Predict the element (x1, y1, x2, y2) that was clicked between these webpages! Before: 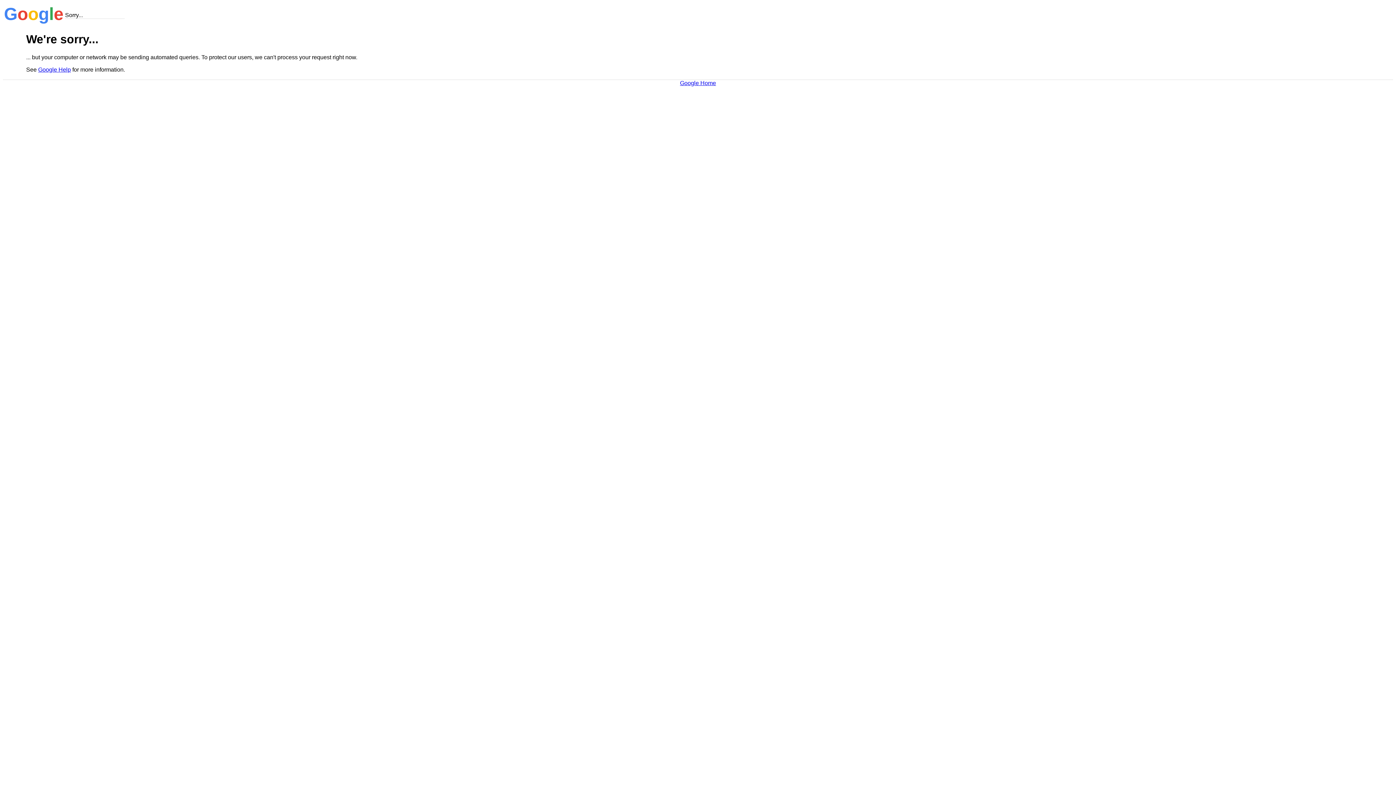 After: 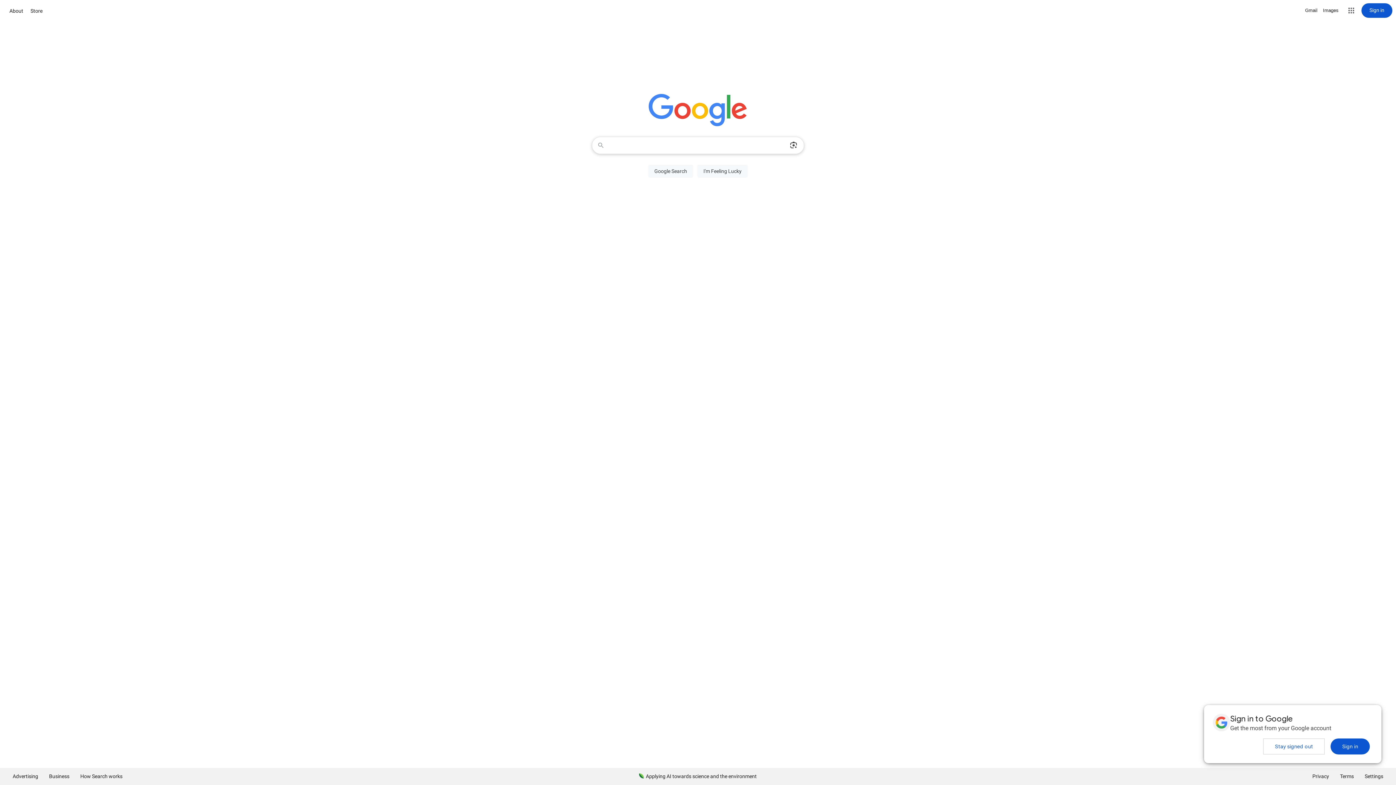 Action: label: Google Home bbox: (680, 79, 716, 86)